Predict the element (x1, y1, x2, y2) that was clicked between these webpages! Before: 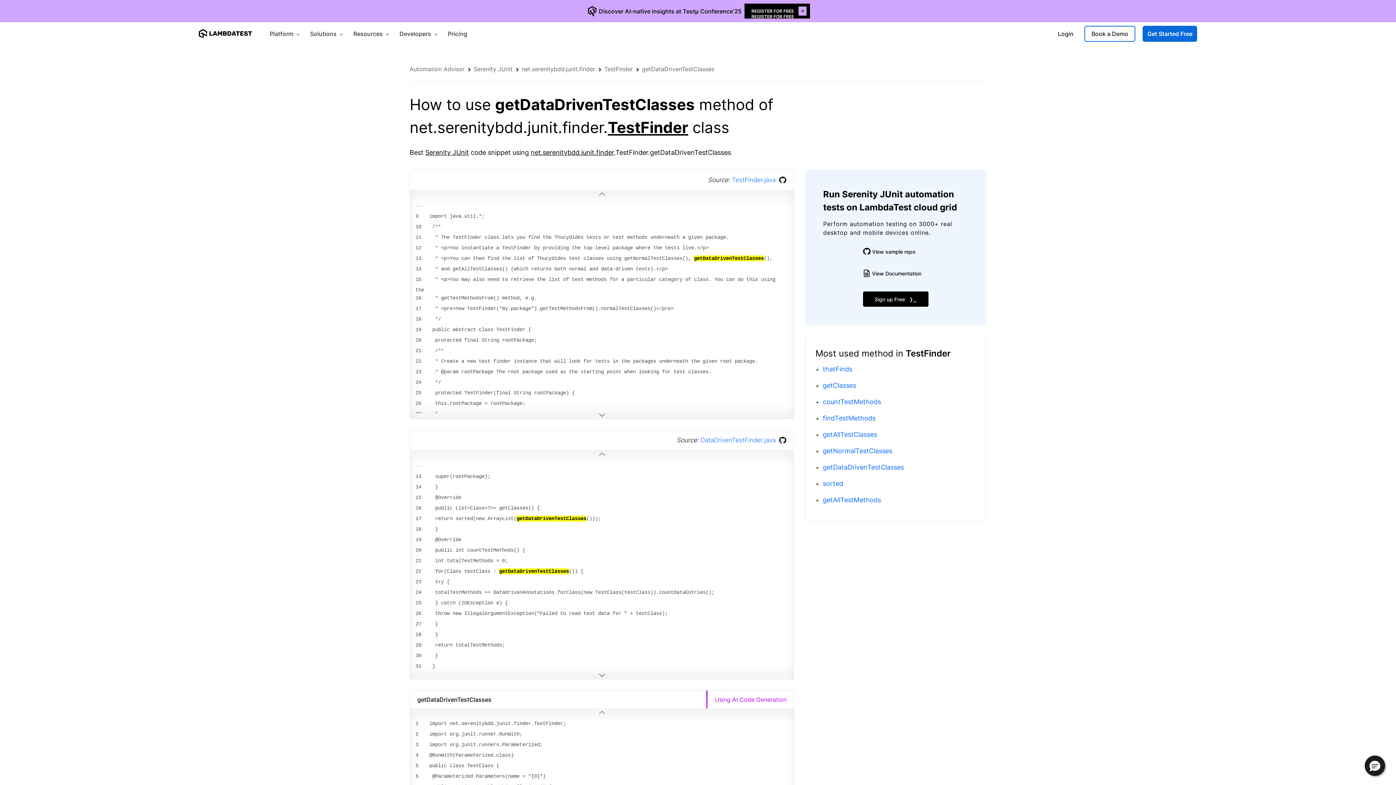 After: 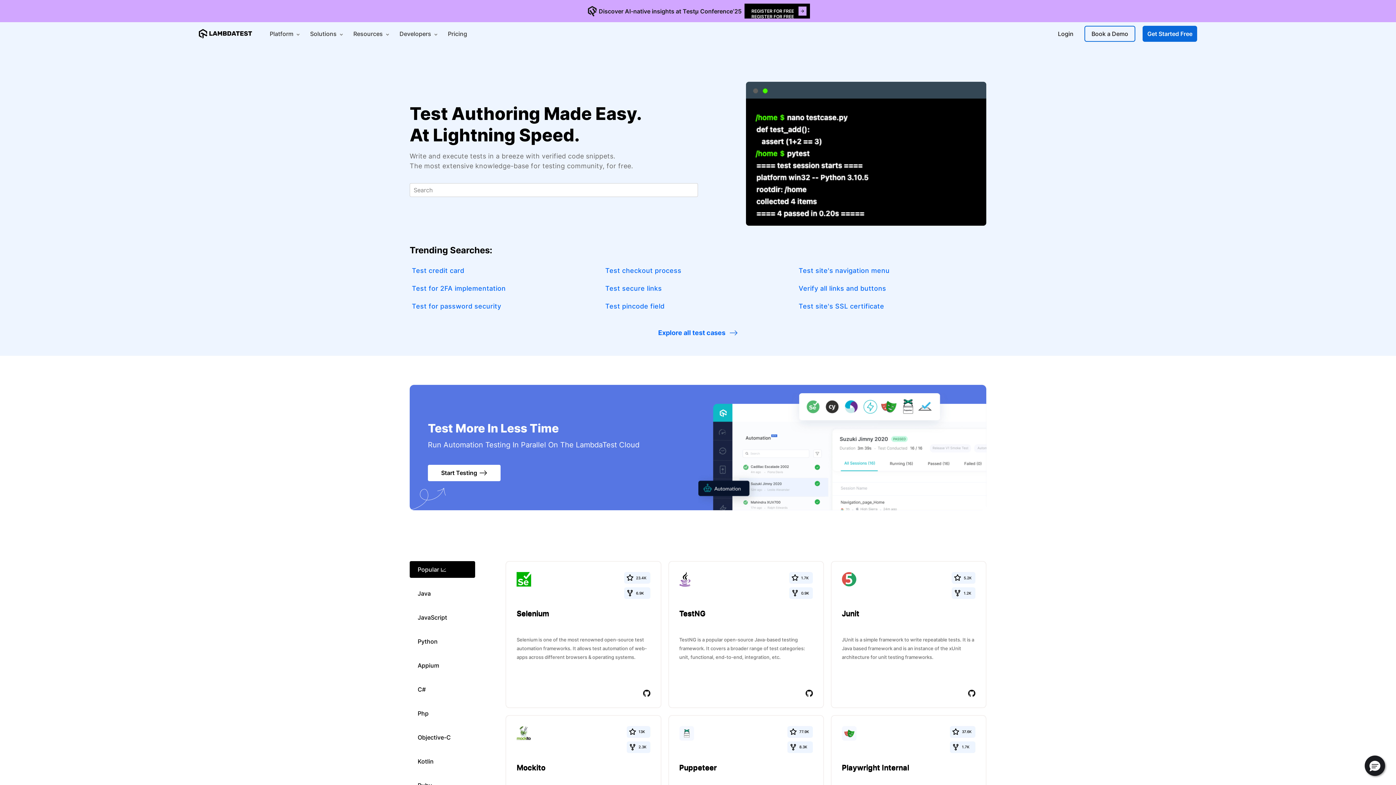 Action: label: getDataDrivenTestClasses bbox: (642, 65, 714, 72)